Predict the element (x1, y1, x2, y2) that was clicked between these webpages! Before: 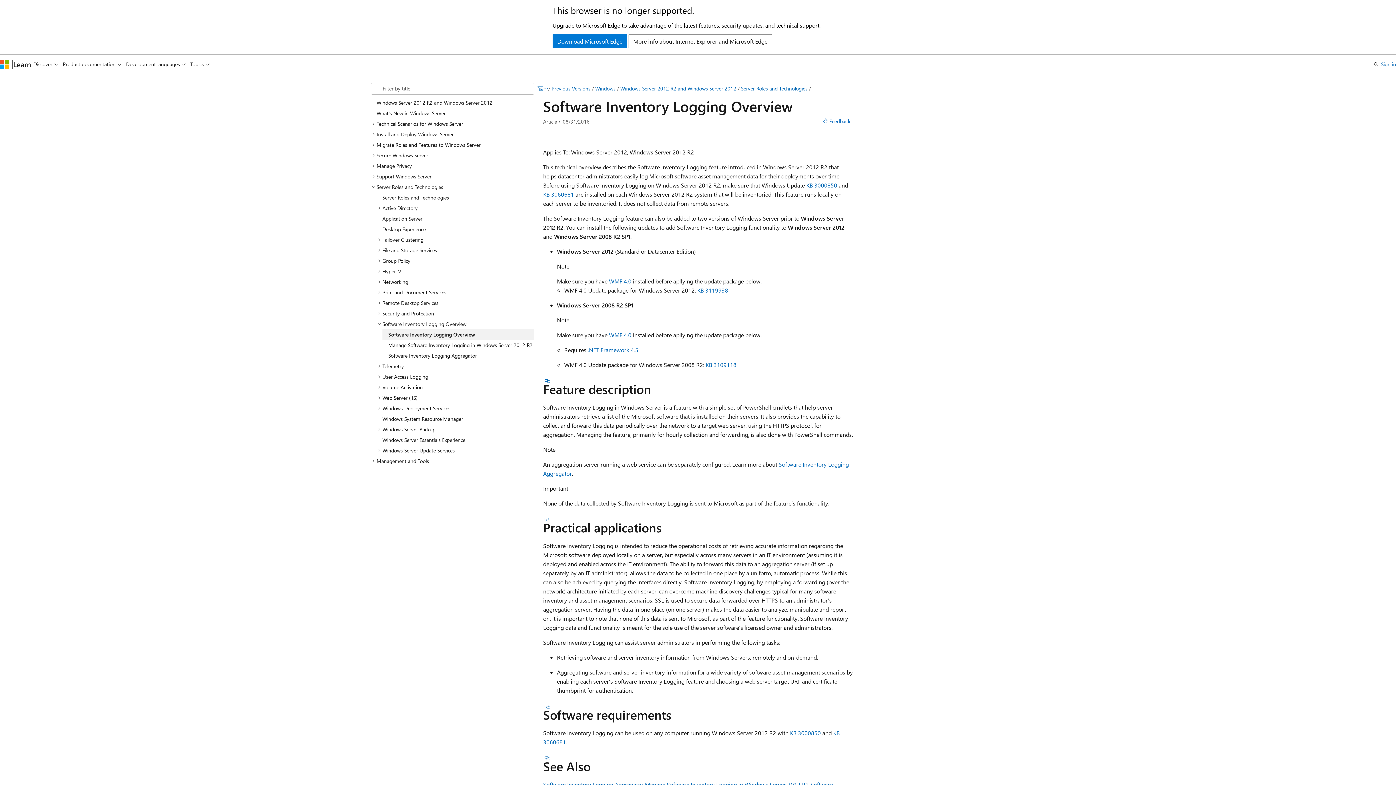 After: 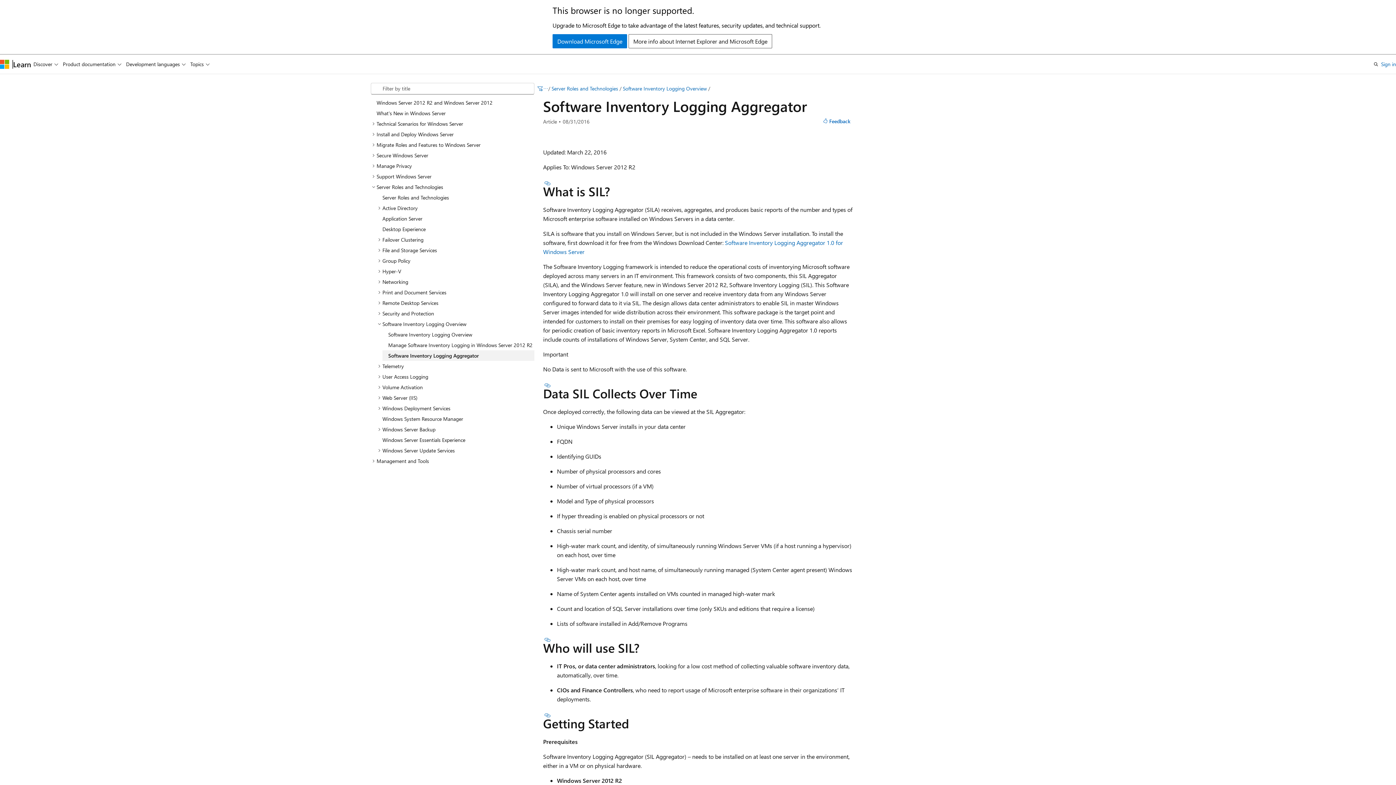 Action: bbox: (382, 350, 534, 360) label: Software Inventory Logging Aggregator